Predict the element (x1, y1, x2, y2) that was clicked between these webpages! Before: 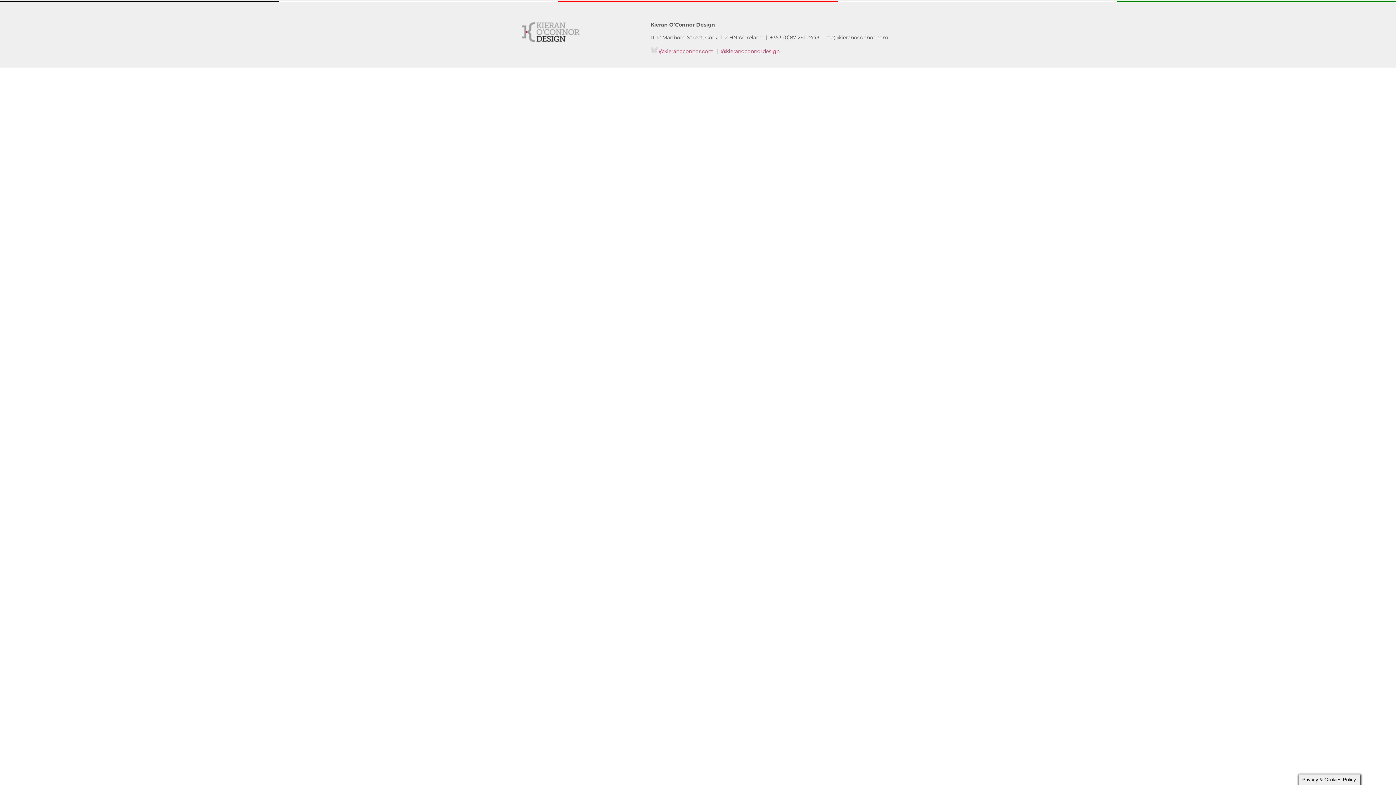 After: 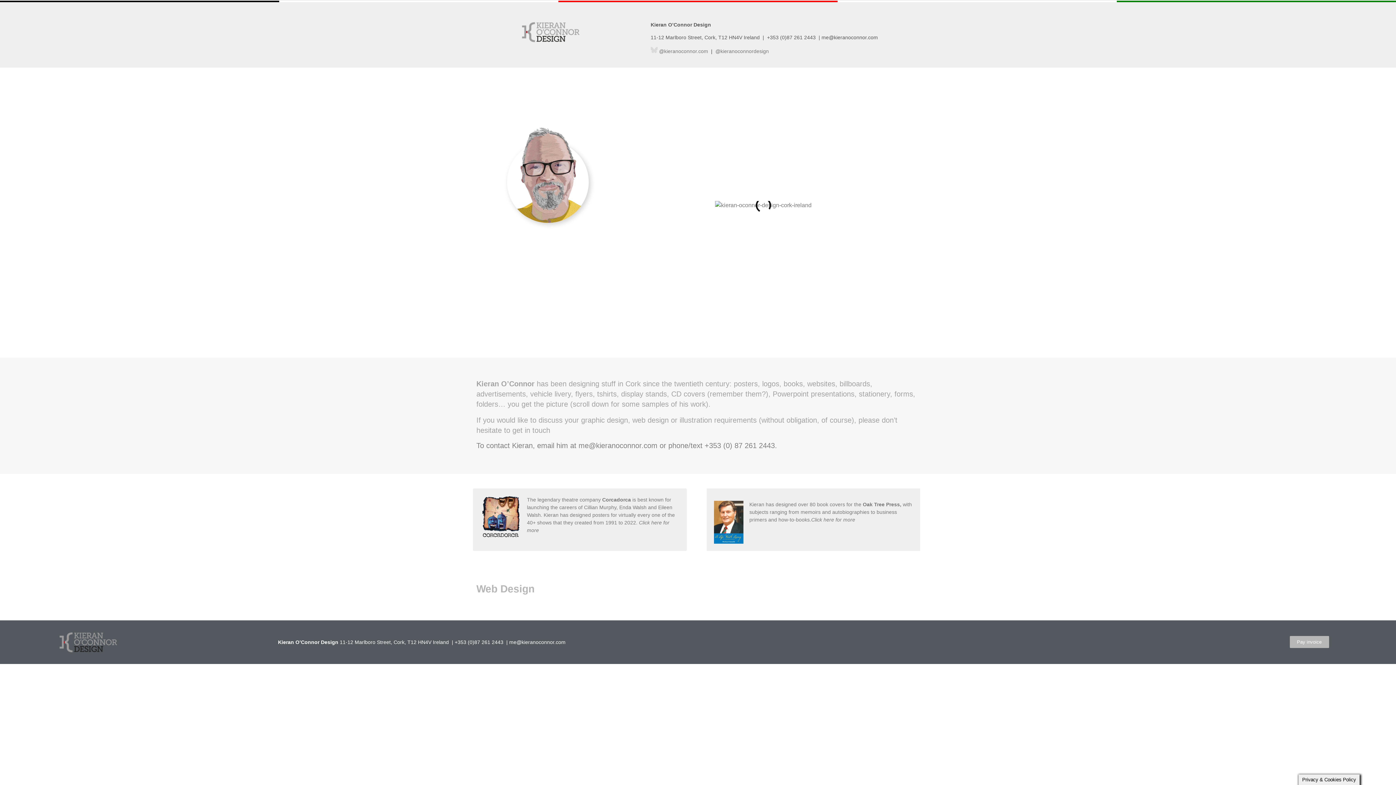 Action: bbox: (520, 21, 581, 42)